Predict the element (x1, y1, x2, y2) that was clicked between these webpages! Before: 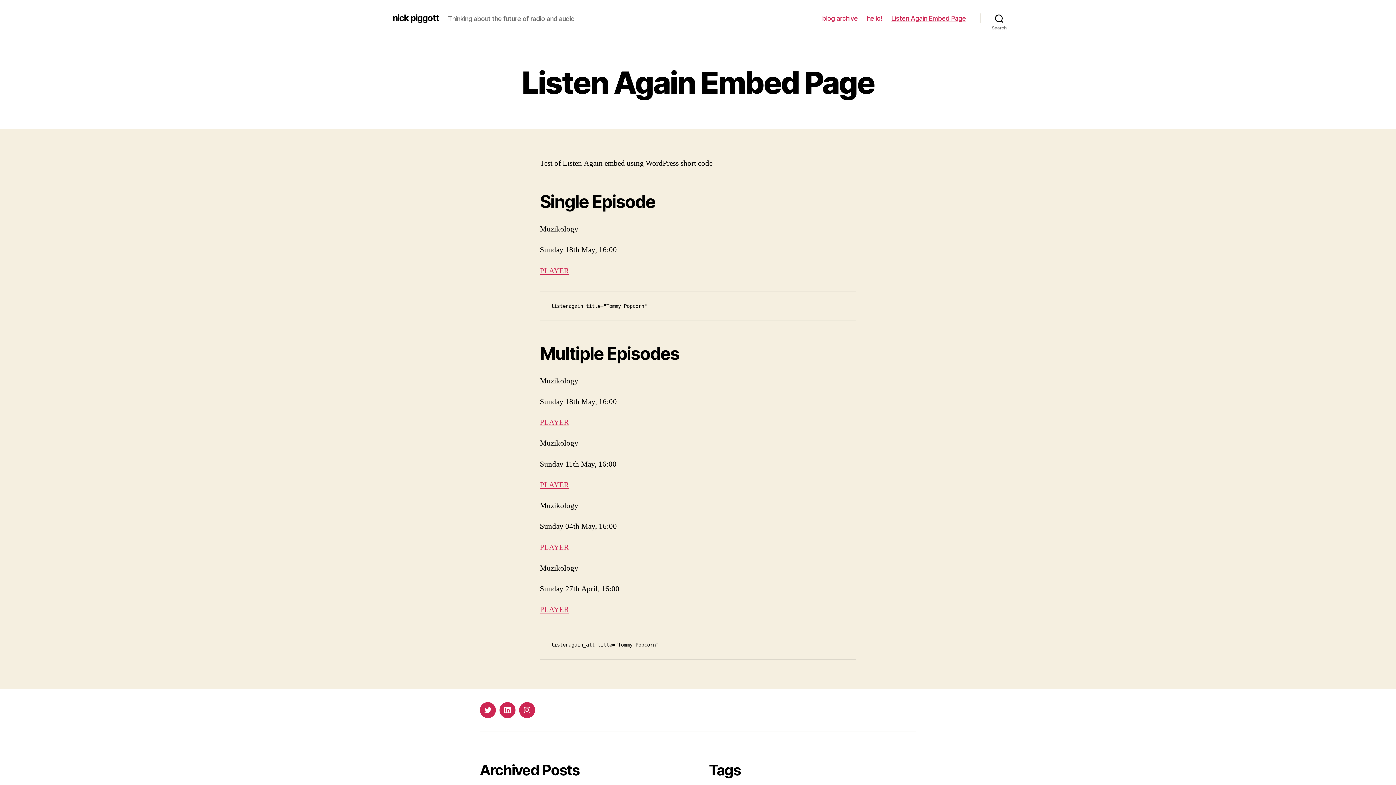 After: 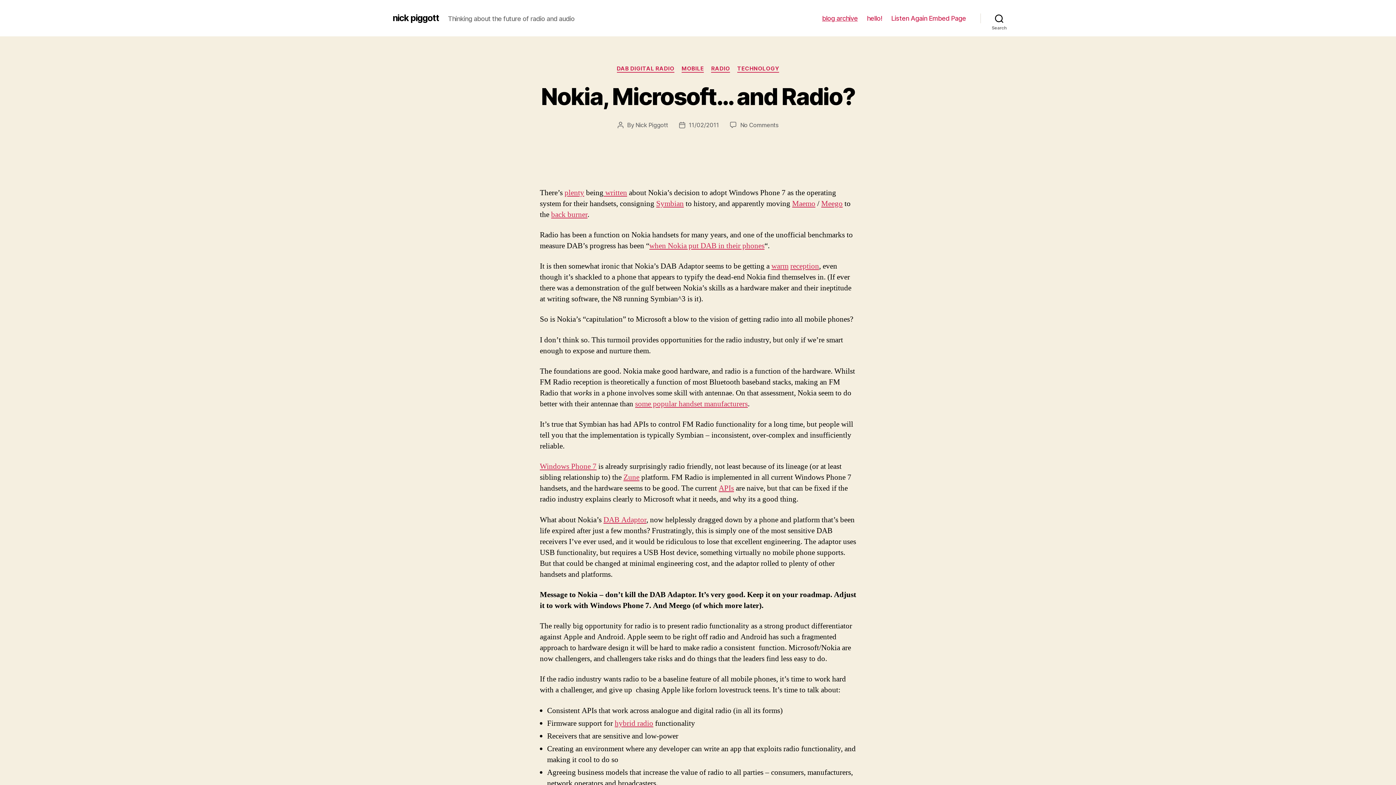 Action: label: blog archive bbox: (822, 14, 857, 22)